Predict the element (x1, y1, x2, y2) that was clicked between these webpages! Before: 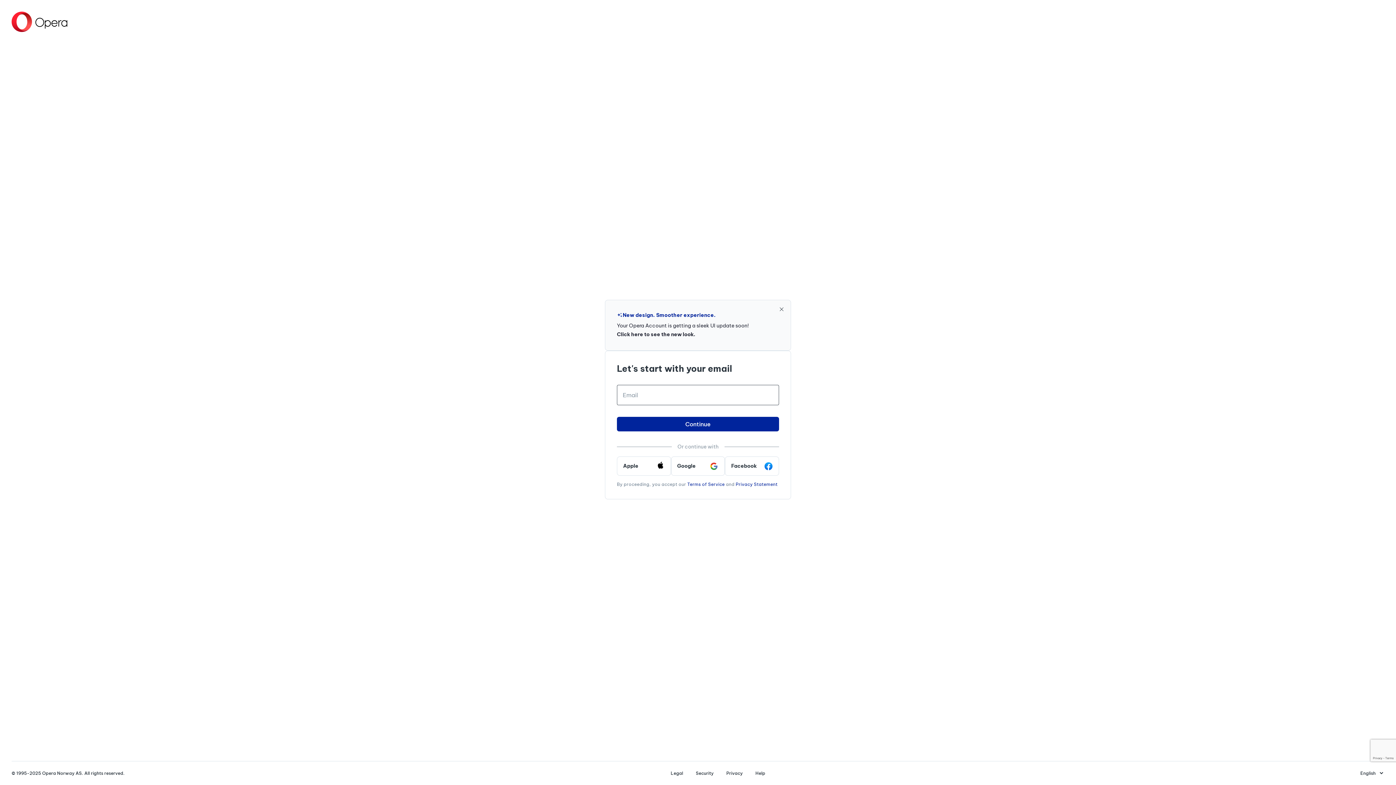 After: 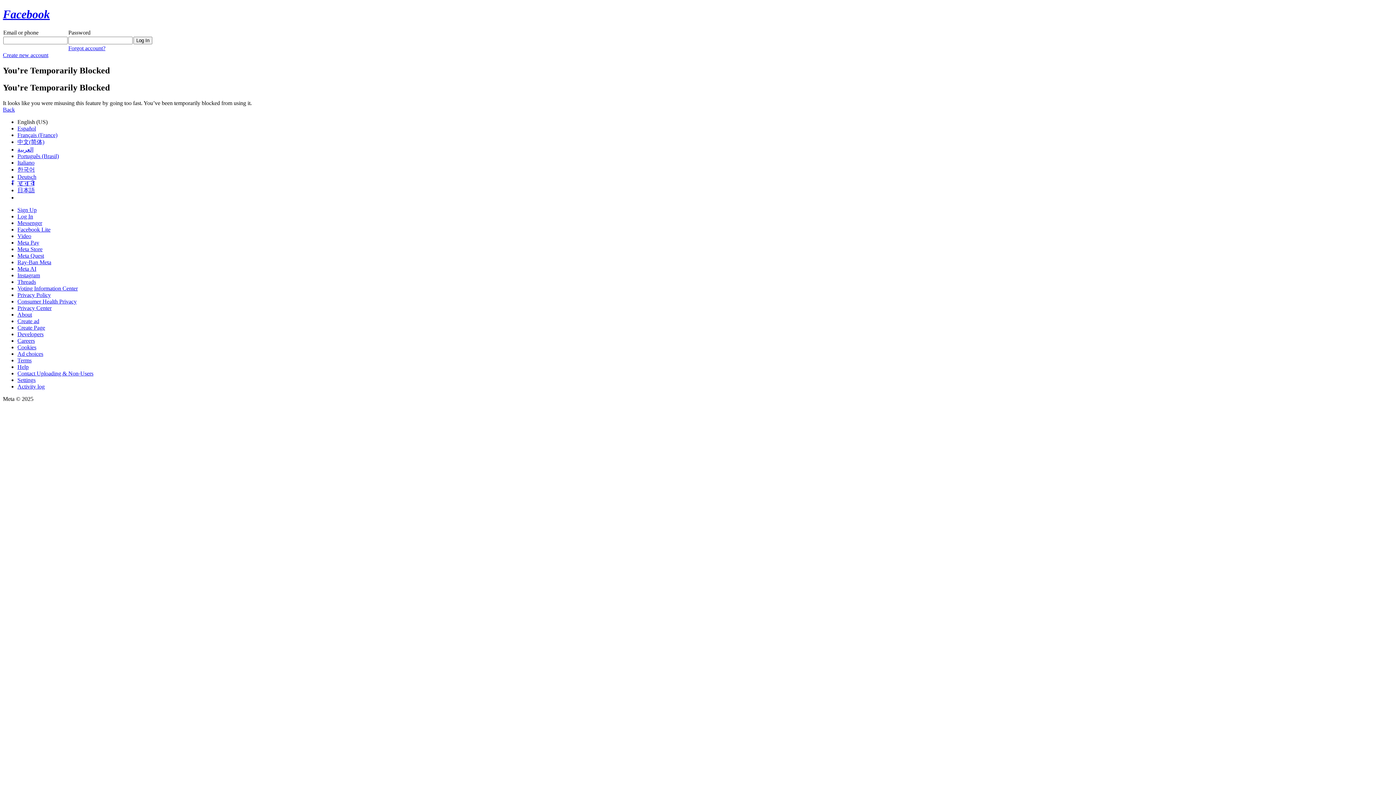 Action: bbox: (725, 456, 779, 475) label: Facebook